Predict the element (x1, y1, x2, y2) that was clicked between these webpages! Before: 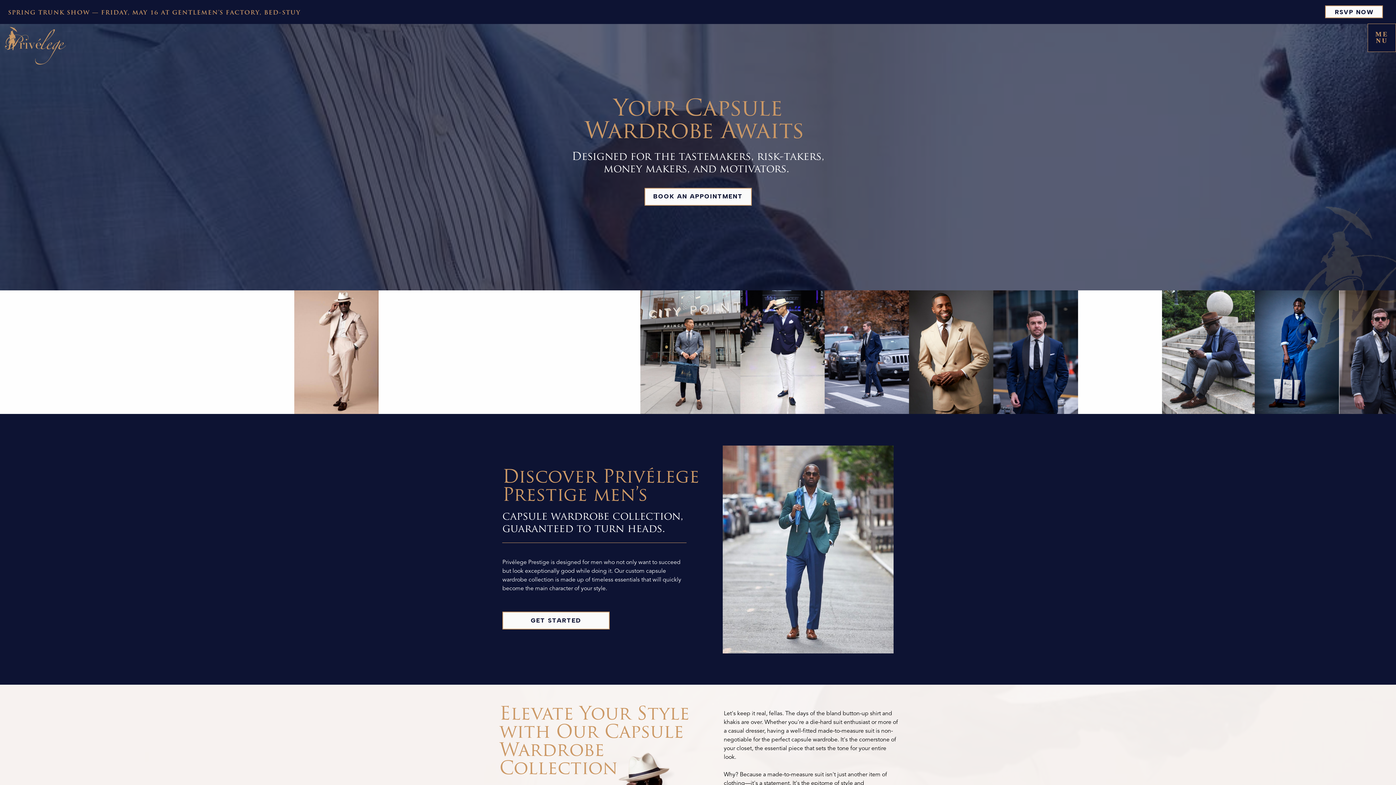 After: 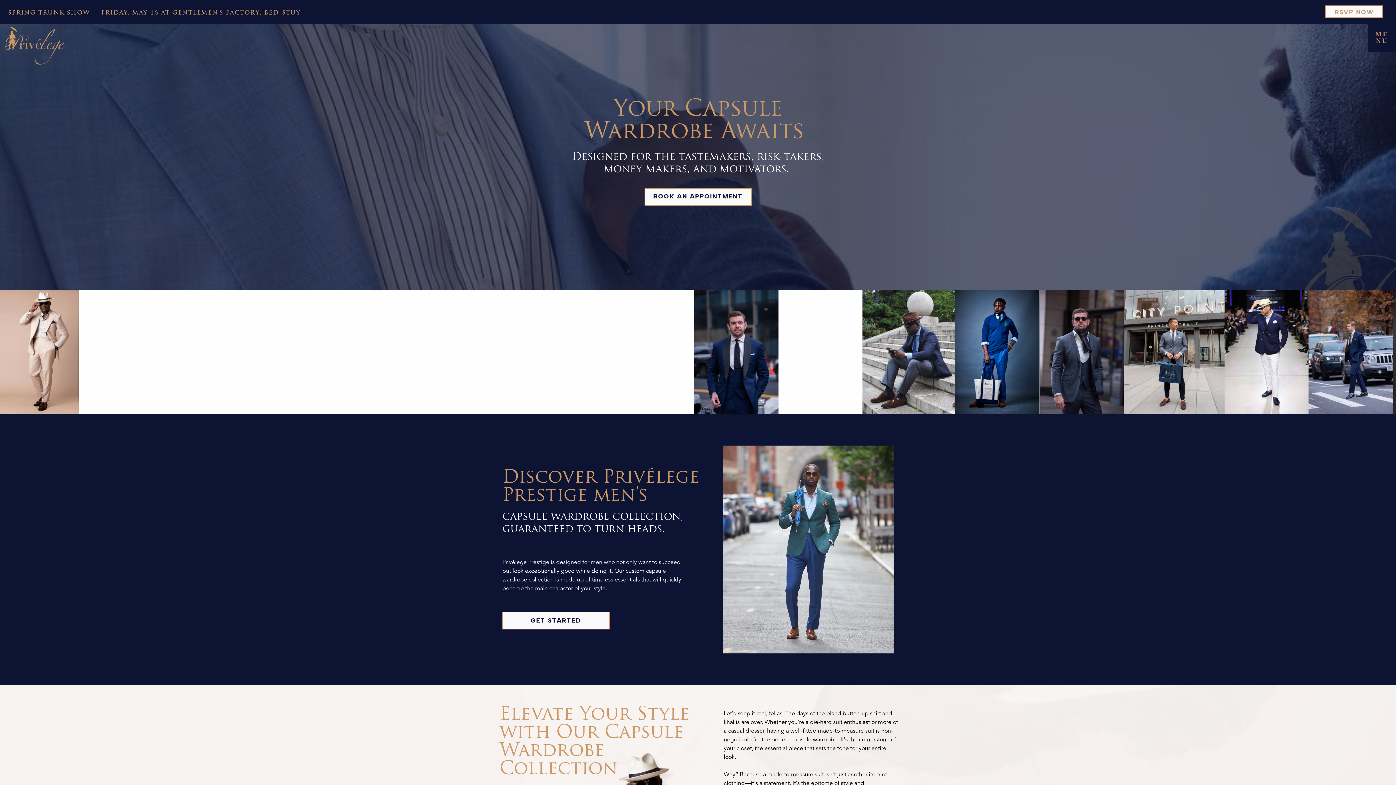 Action: label: RSVP NOW
 bbox: (1326, 7, 1383, 15)